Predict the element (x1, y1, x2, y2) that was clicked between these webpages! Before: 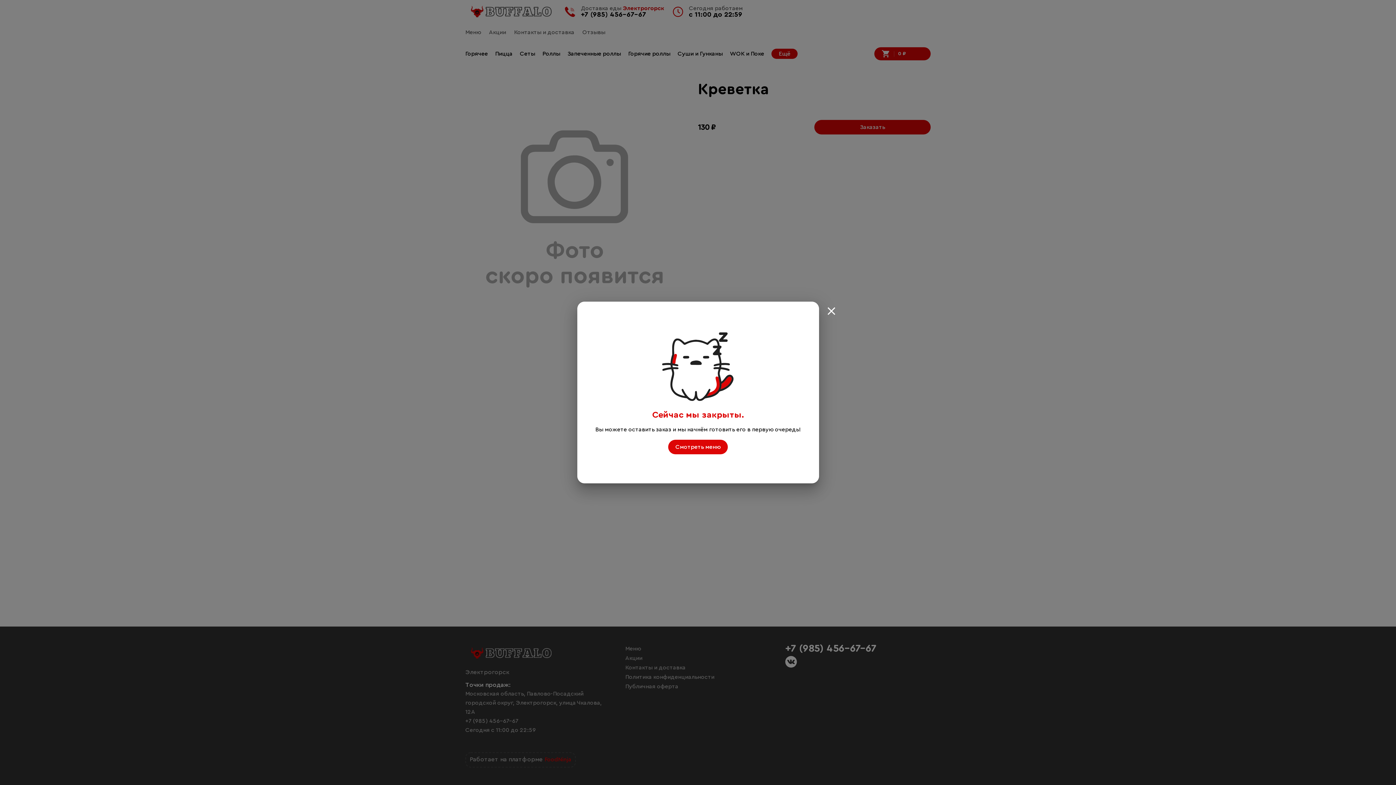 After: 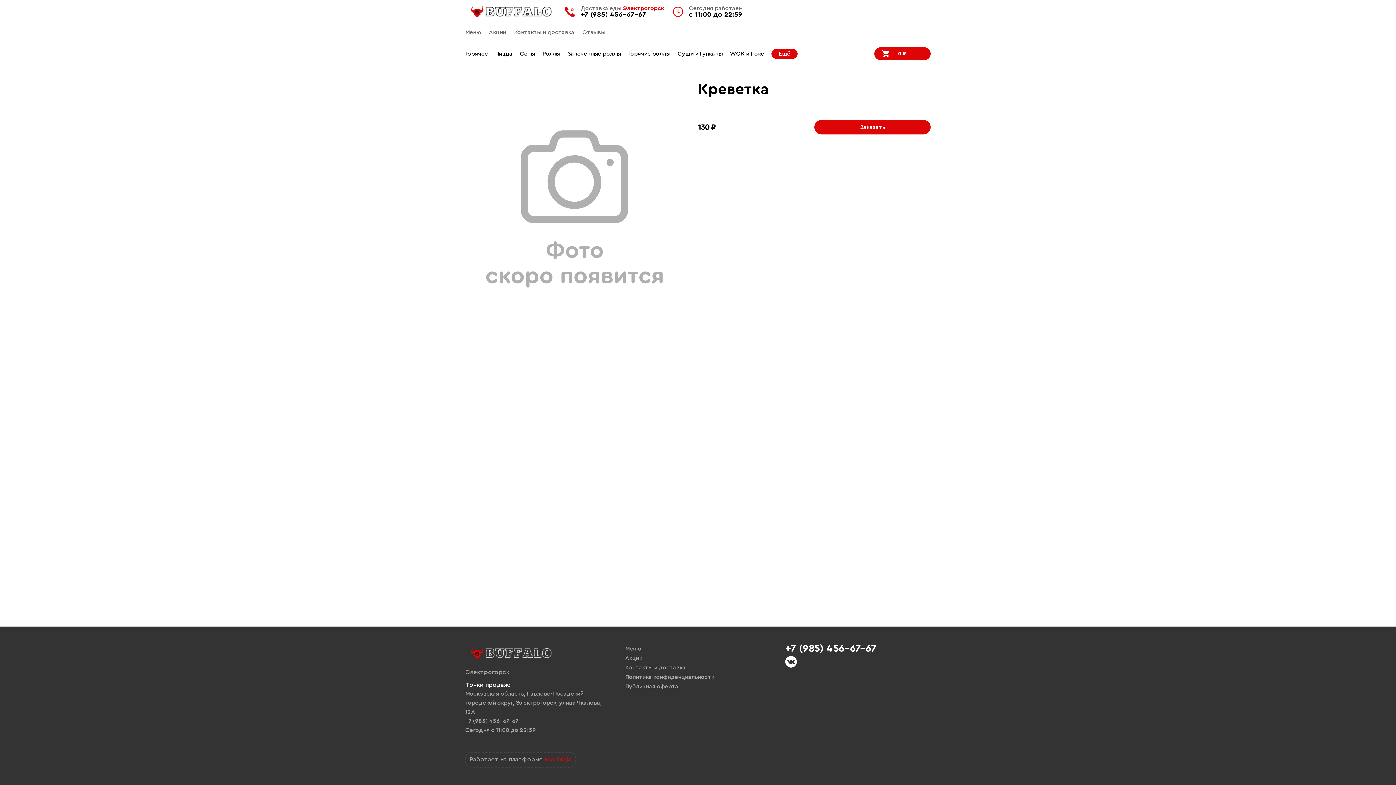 Action: bbox: (822, 301, 840, 320) label: close